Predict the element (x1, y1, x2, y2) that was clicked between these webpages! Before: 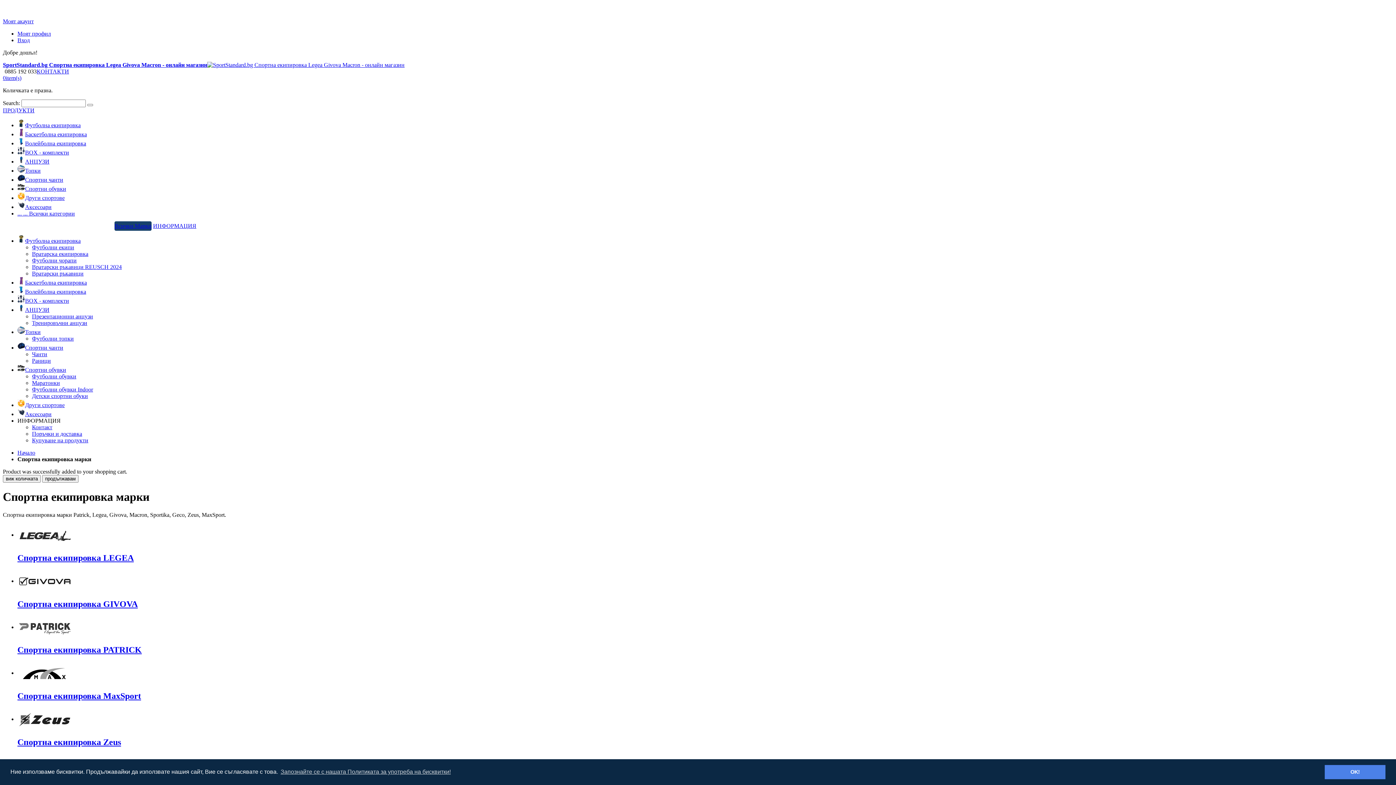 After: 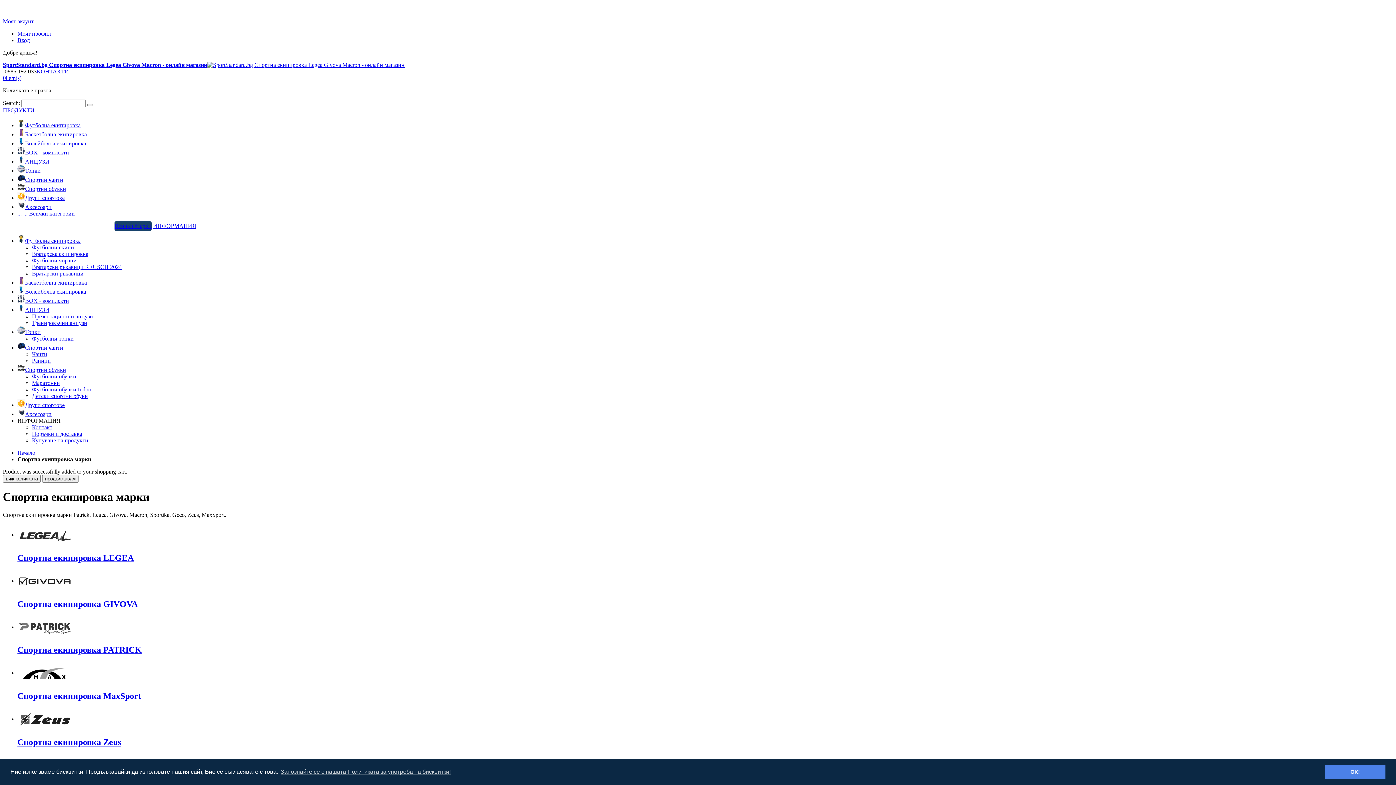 Action: label: ПРОДУКТИ bbox: (2, 107, 34, 113)